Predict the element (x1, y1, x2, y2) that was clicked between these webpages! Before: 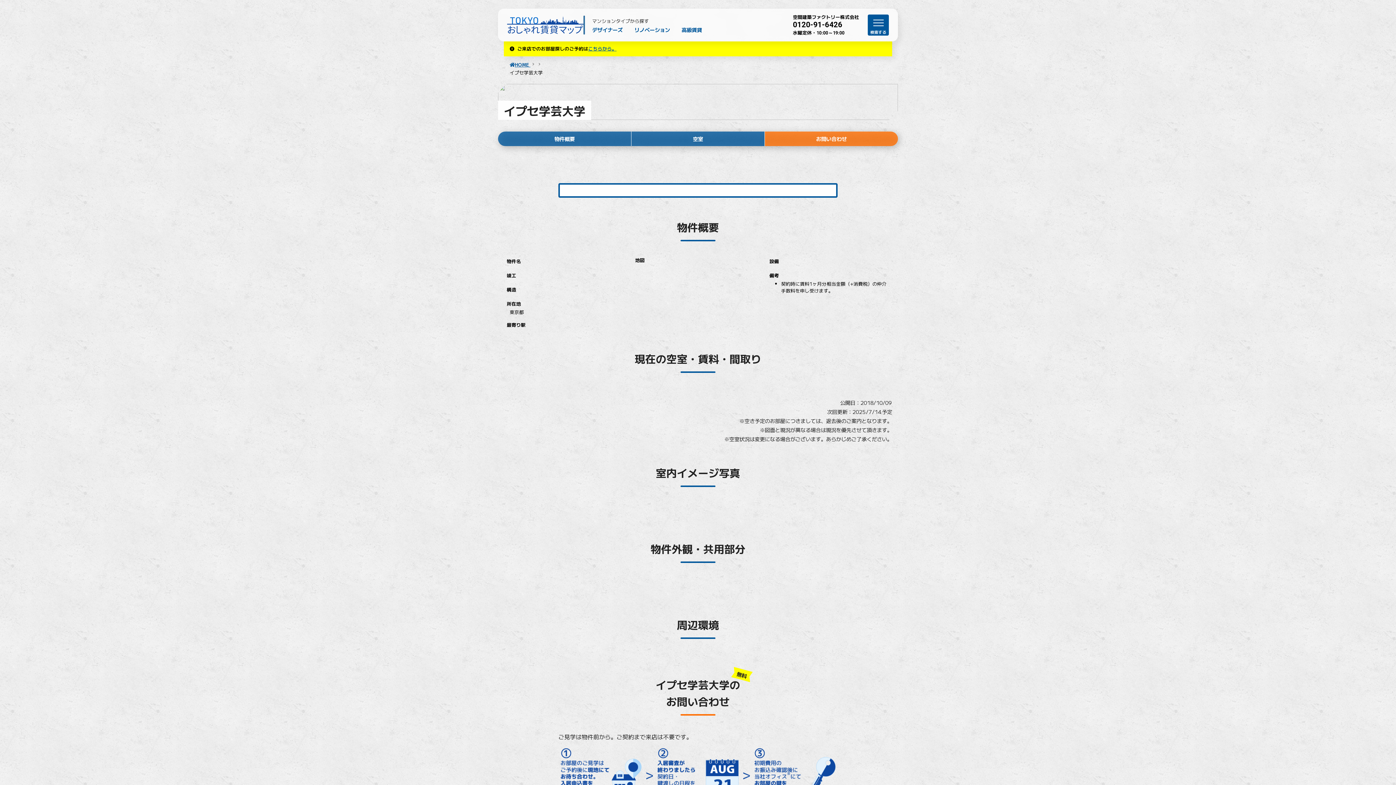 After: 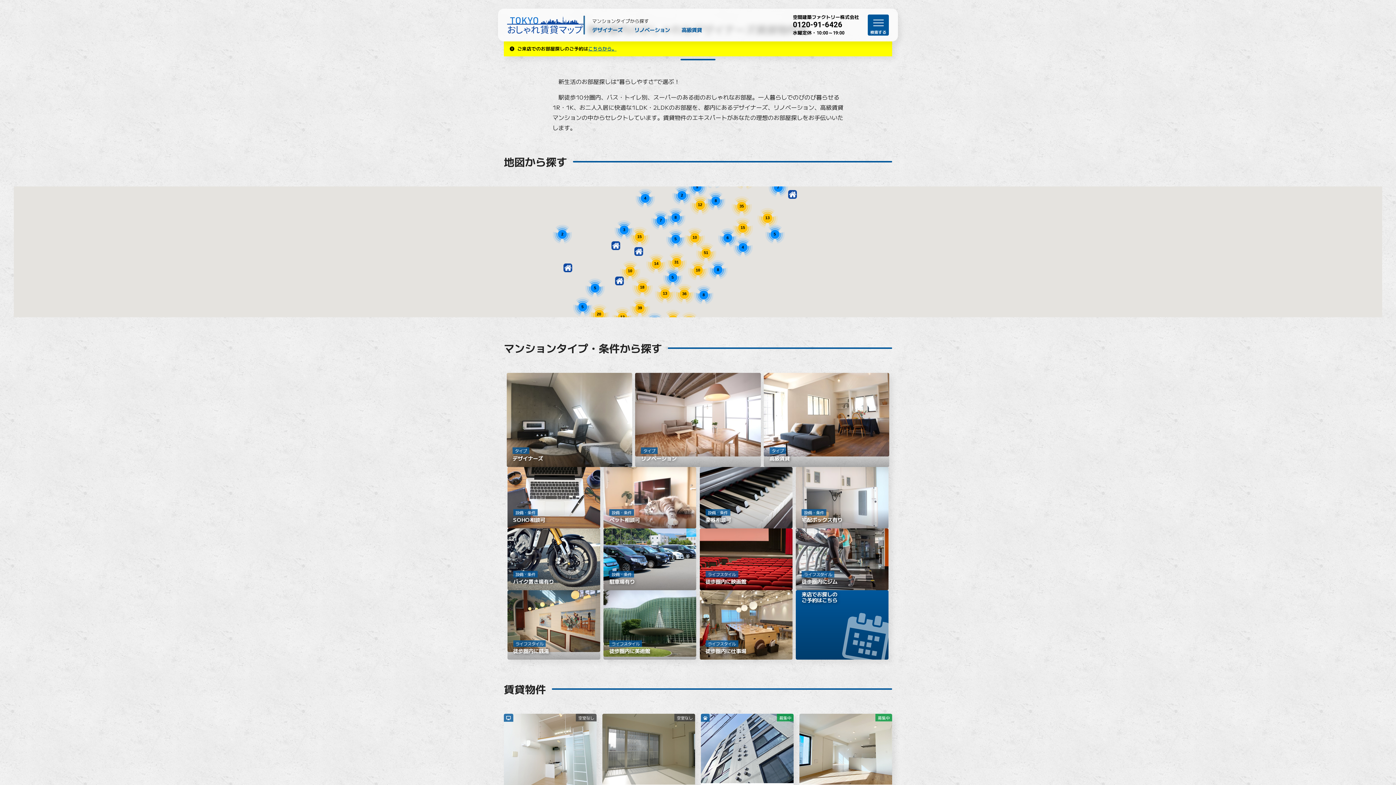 Action: bbox: (507, 26, 583, 35)